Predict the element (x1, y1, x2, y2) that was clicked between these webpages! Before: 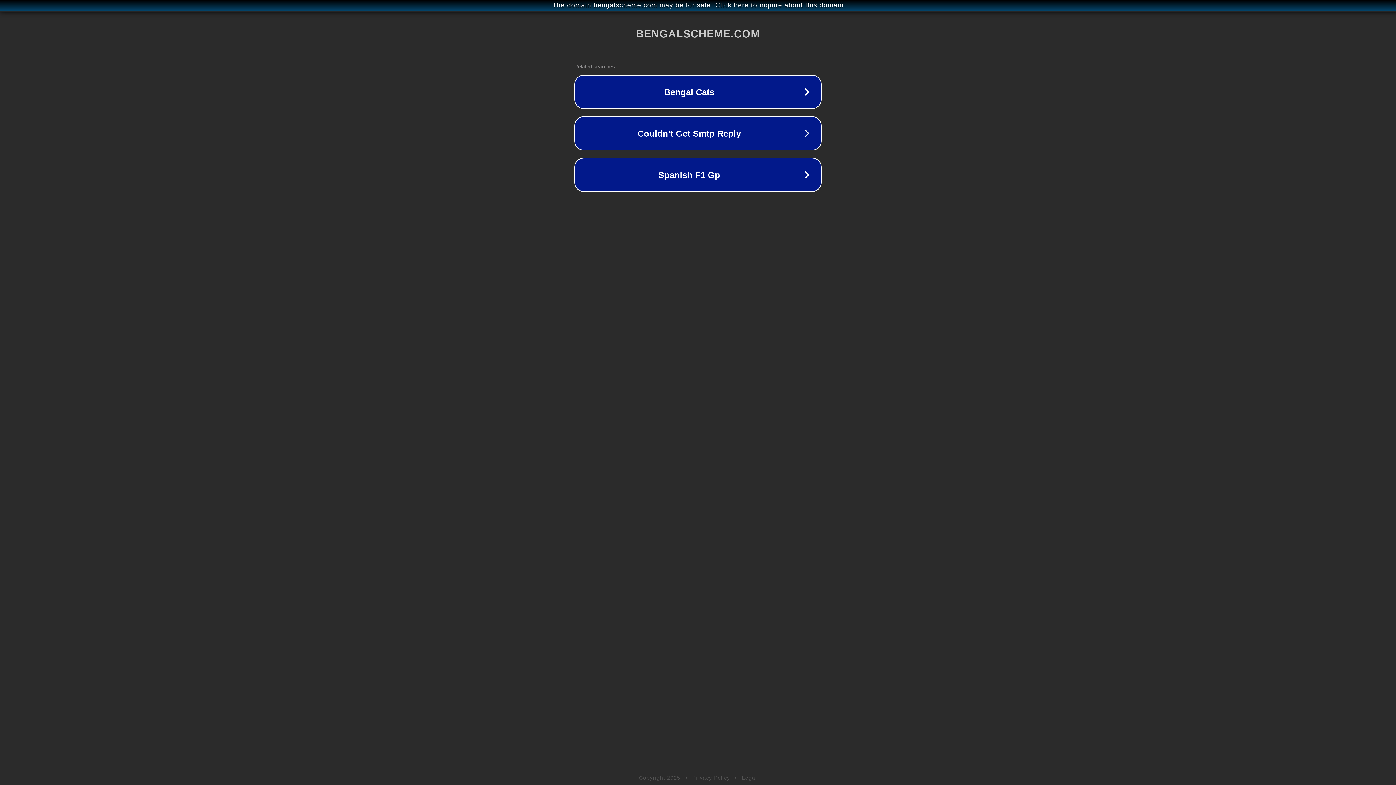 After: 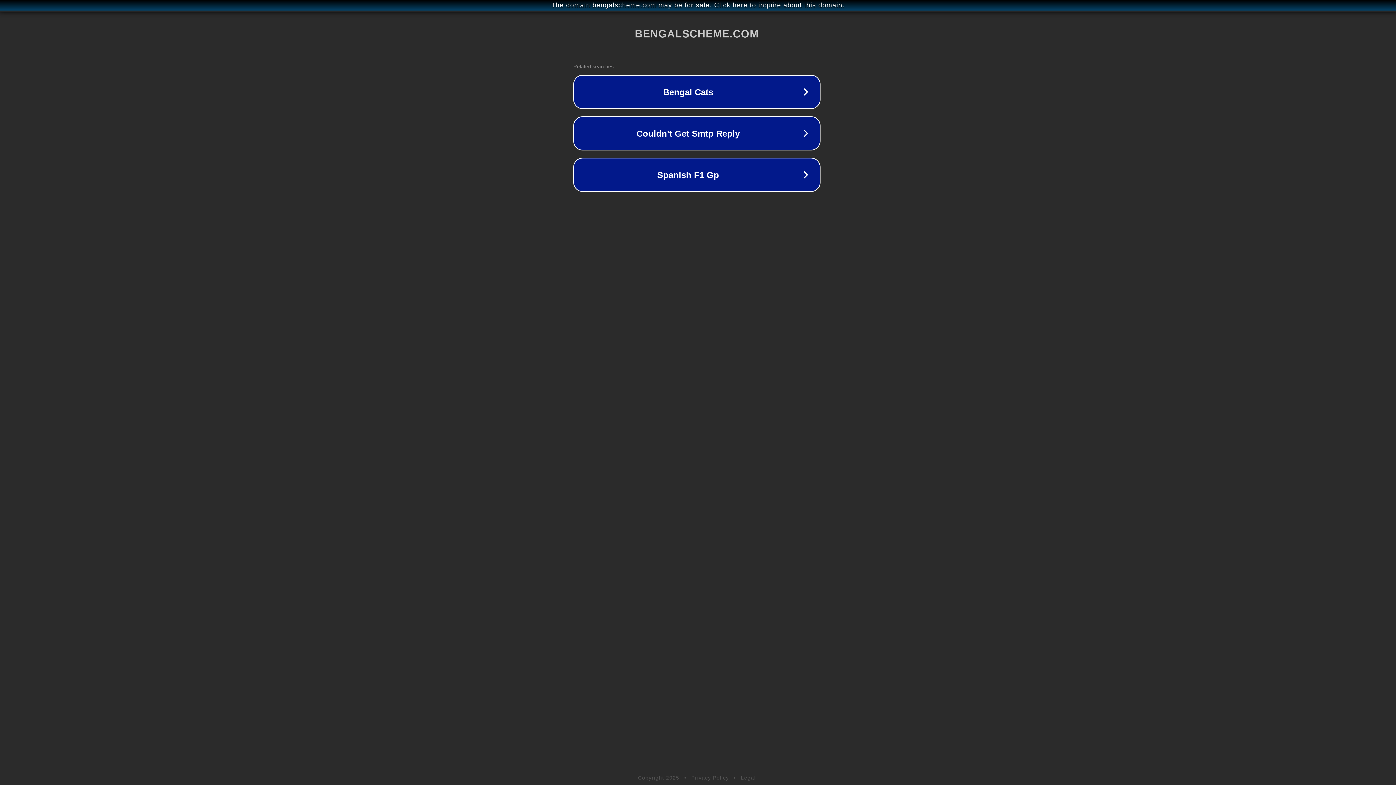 Action: label: The domain bengalscheme.com may be for sale. Click here to inquire about this domain. bbox: (1, 1, 1397, 9)